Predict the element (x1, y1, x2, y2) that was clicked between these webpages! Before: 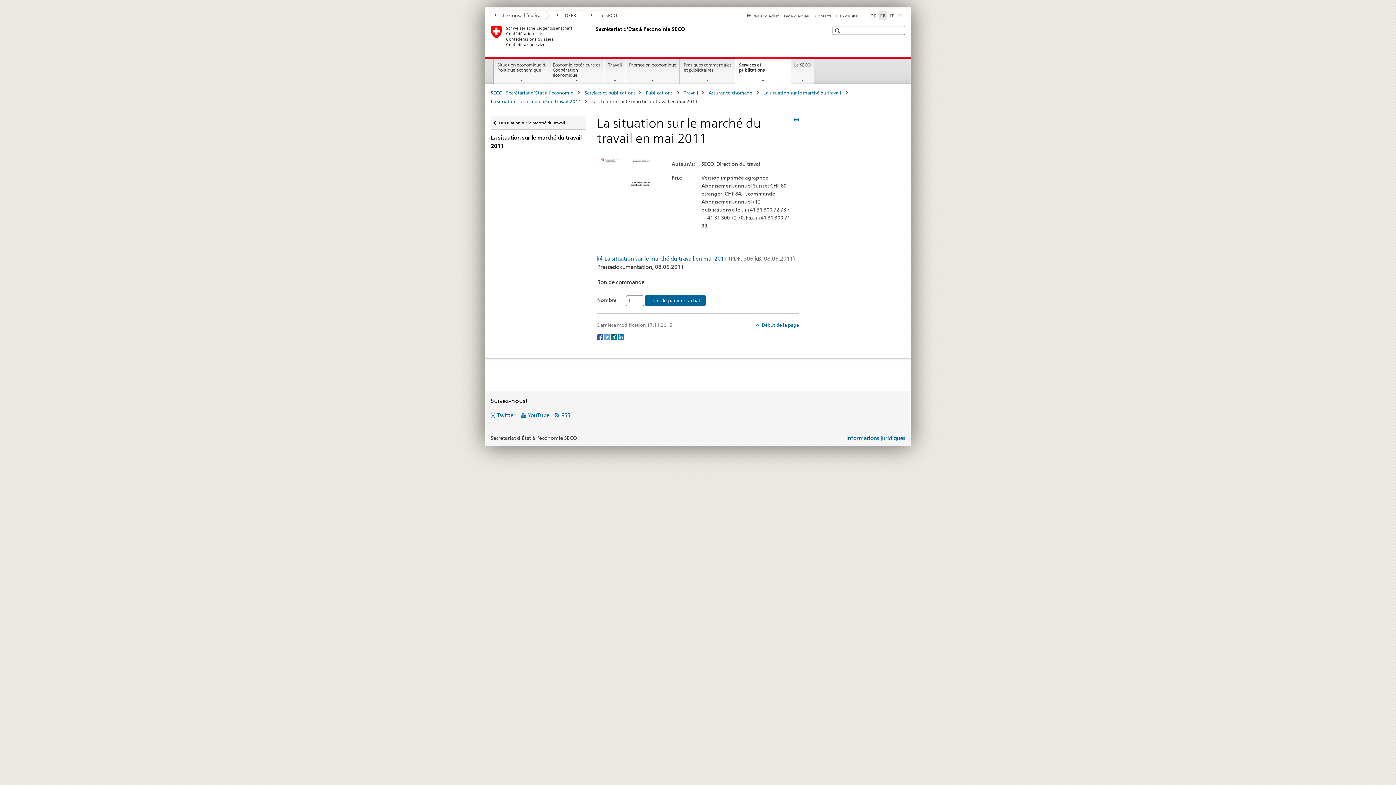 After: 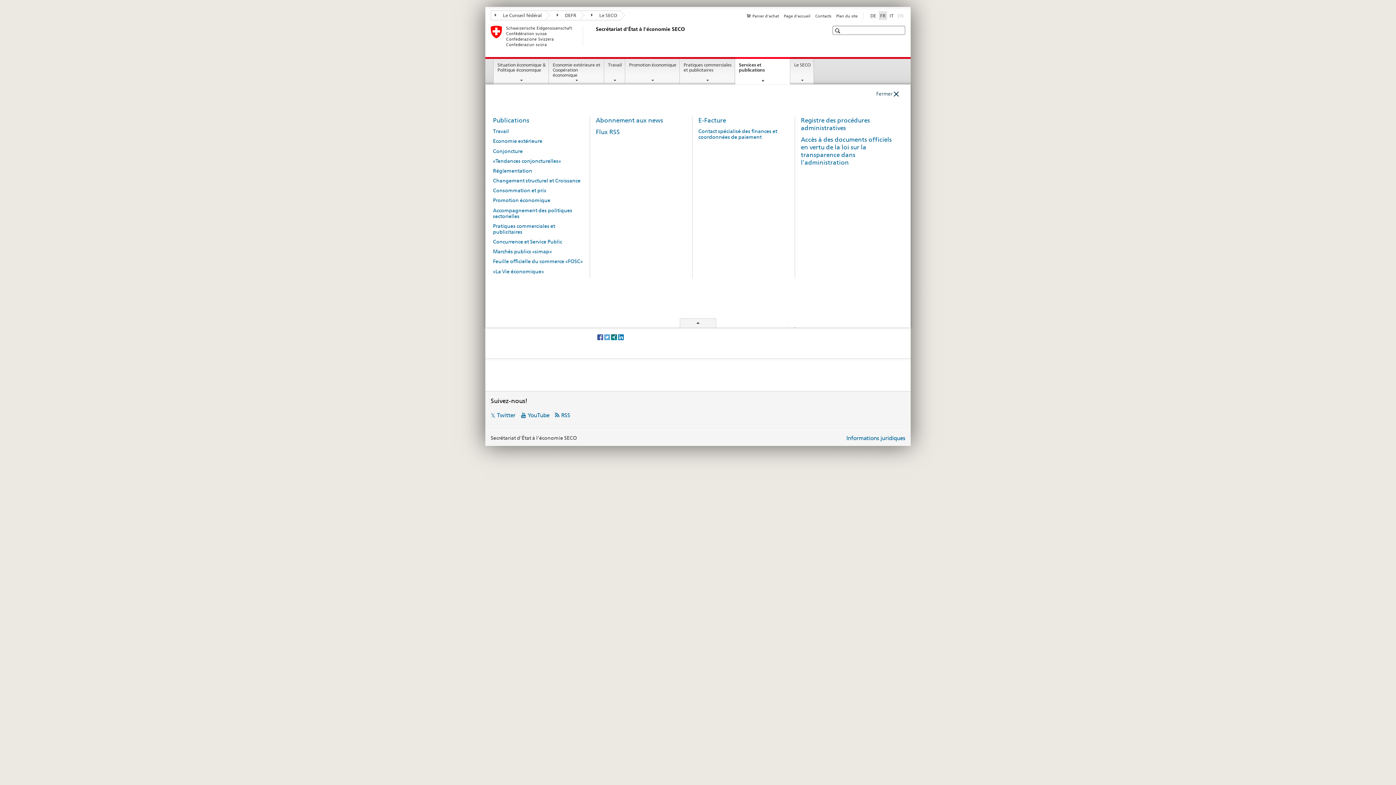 Action: bbox: (735, 57, 790, 84) label: Services et publications